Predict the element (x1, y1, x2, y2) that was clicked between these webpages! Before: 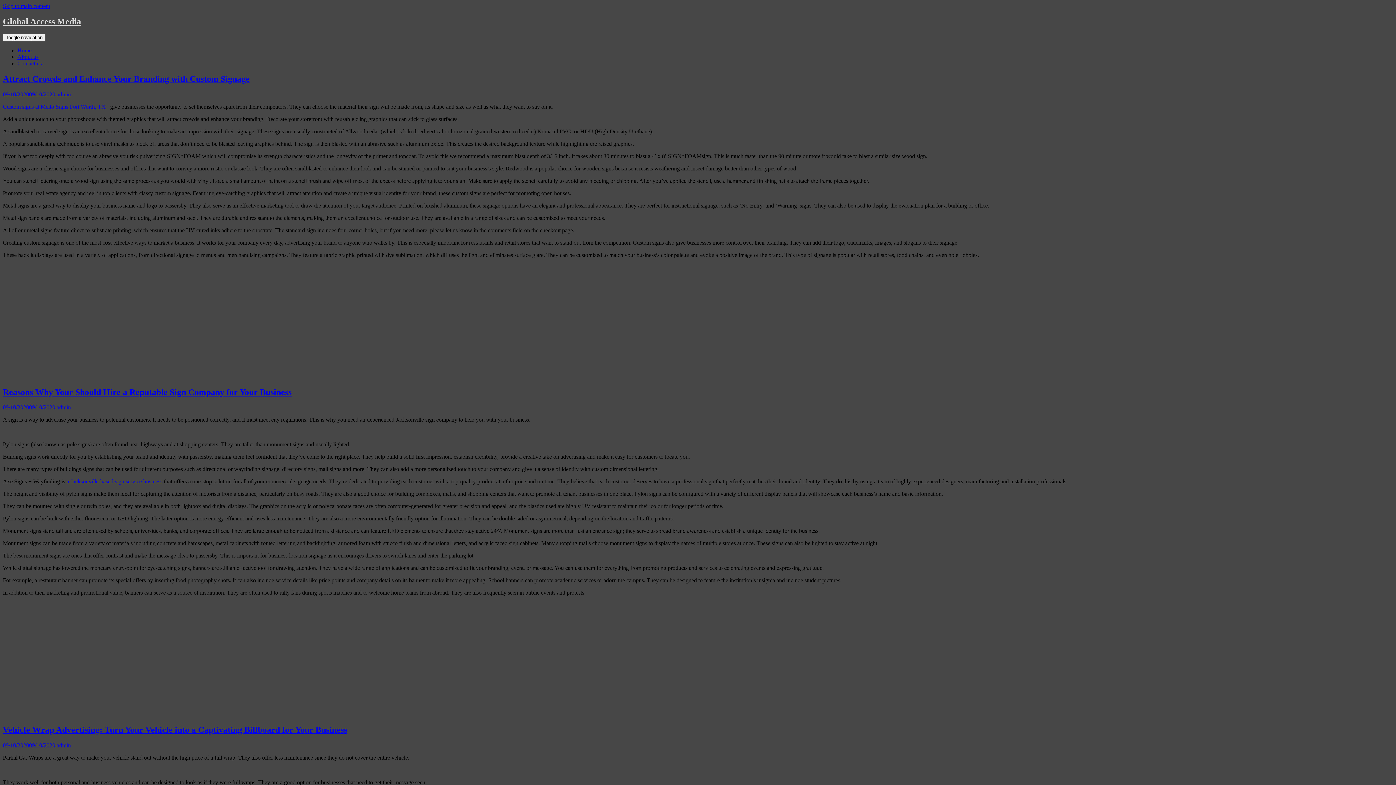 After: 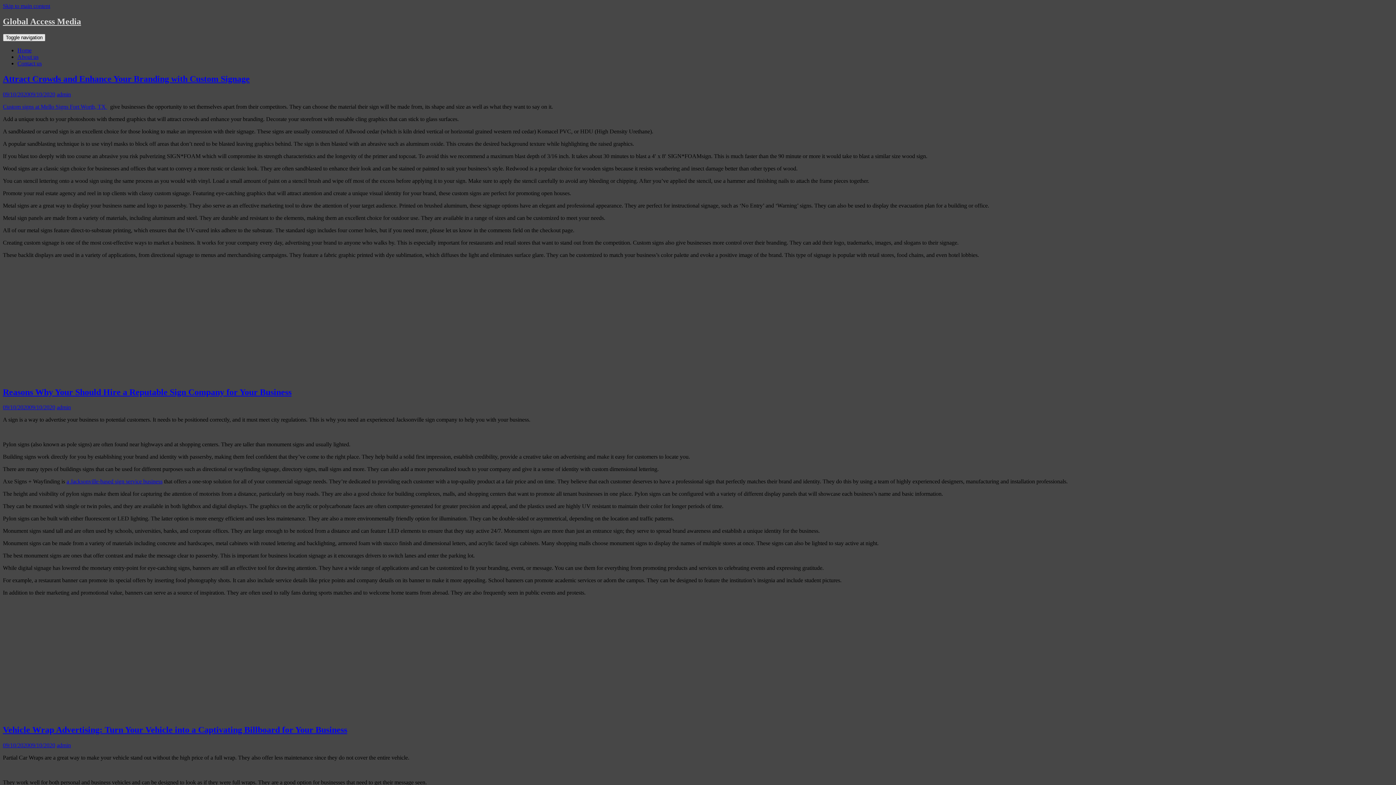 Action: bbox: (2, 33, 45, 41) label: Toggle navigation